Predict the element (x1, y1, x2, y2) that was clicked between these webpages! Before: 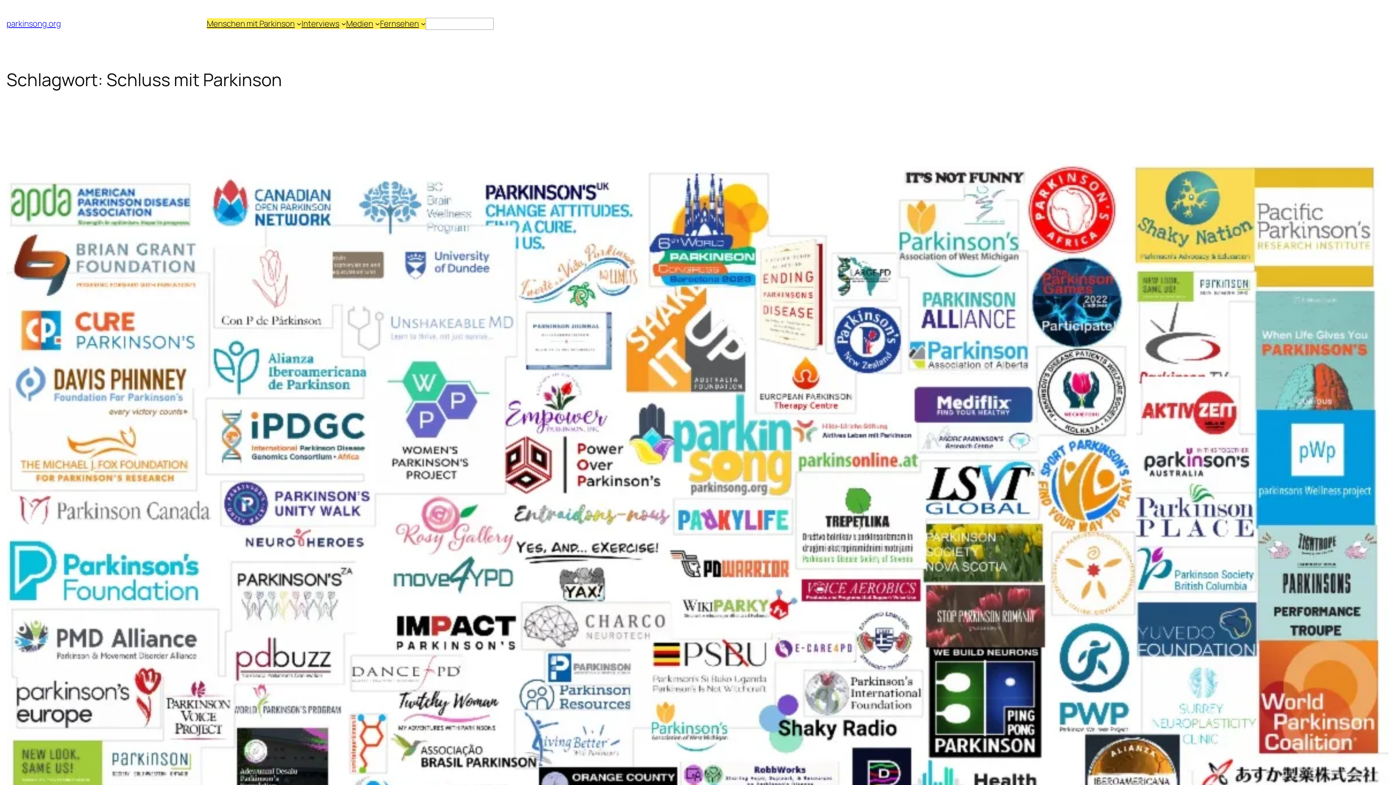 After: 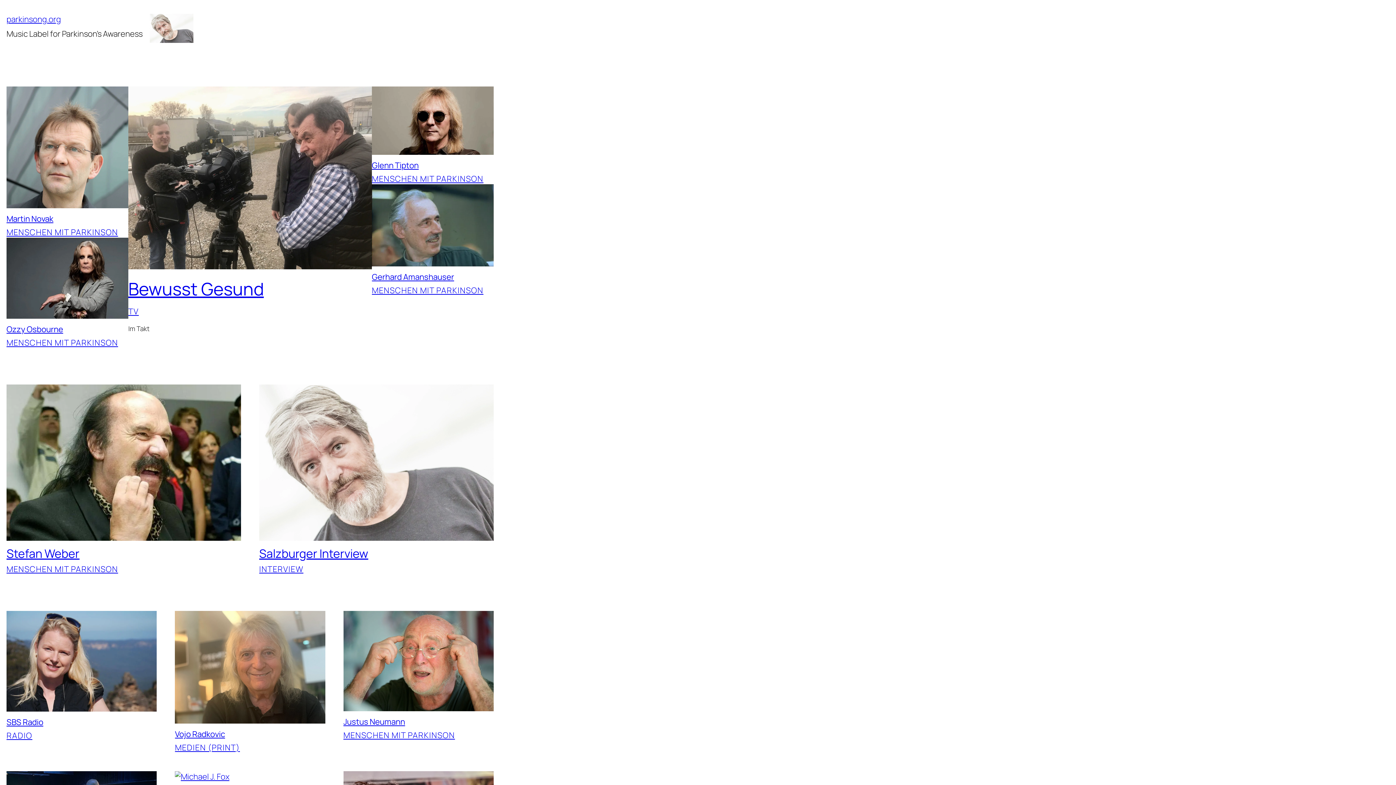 Action: label: parkinsong.org bbox: (6, 18, 60, 29)